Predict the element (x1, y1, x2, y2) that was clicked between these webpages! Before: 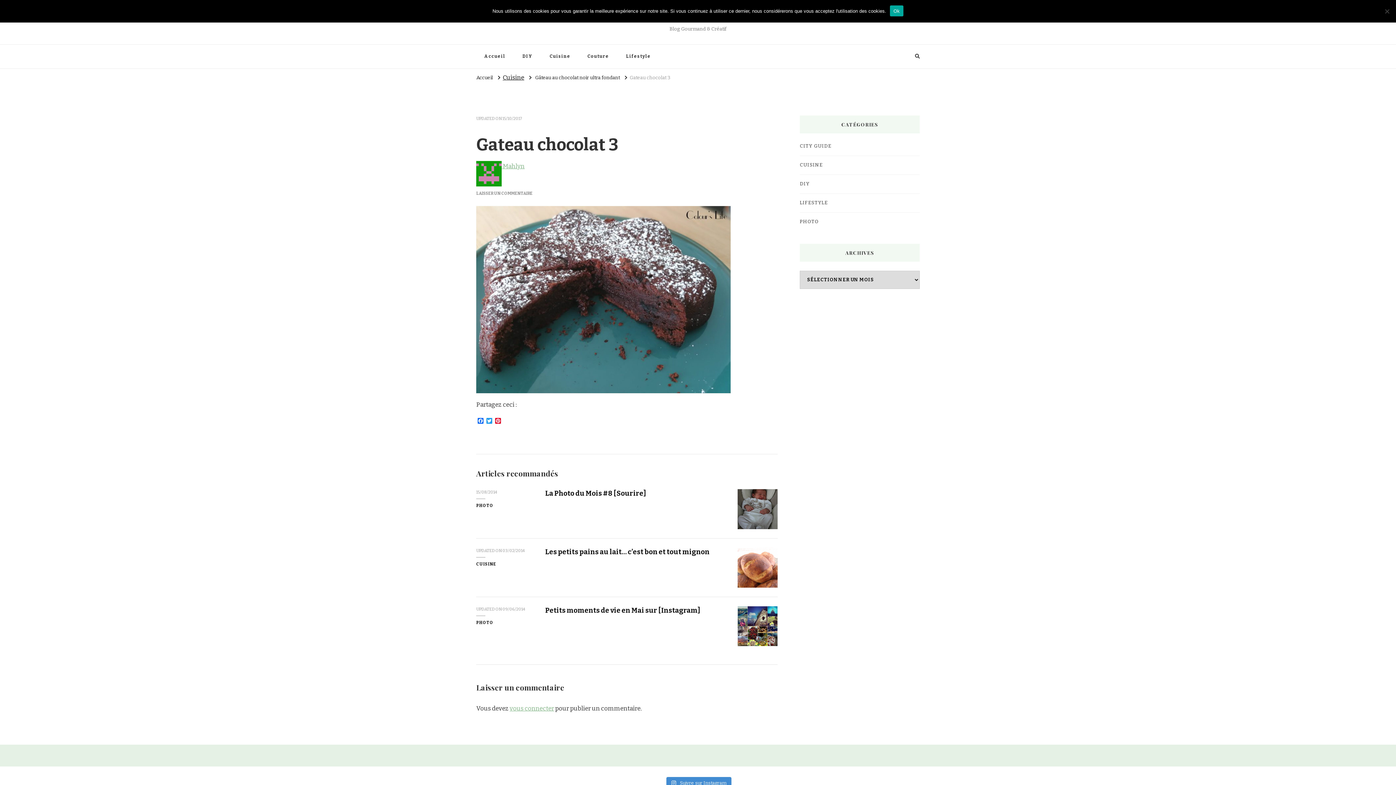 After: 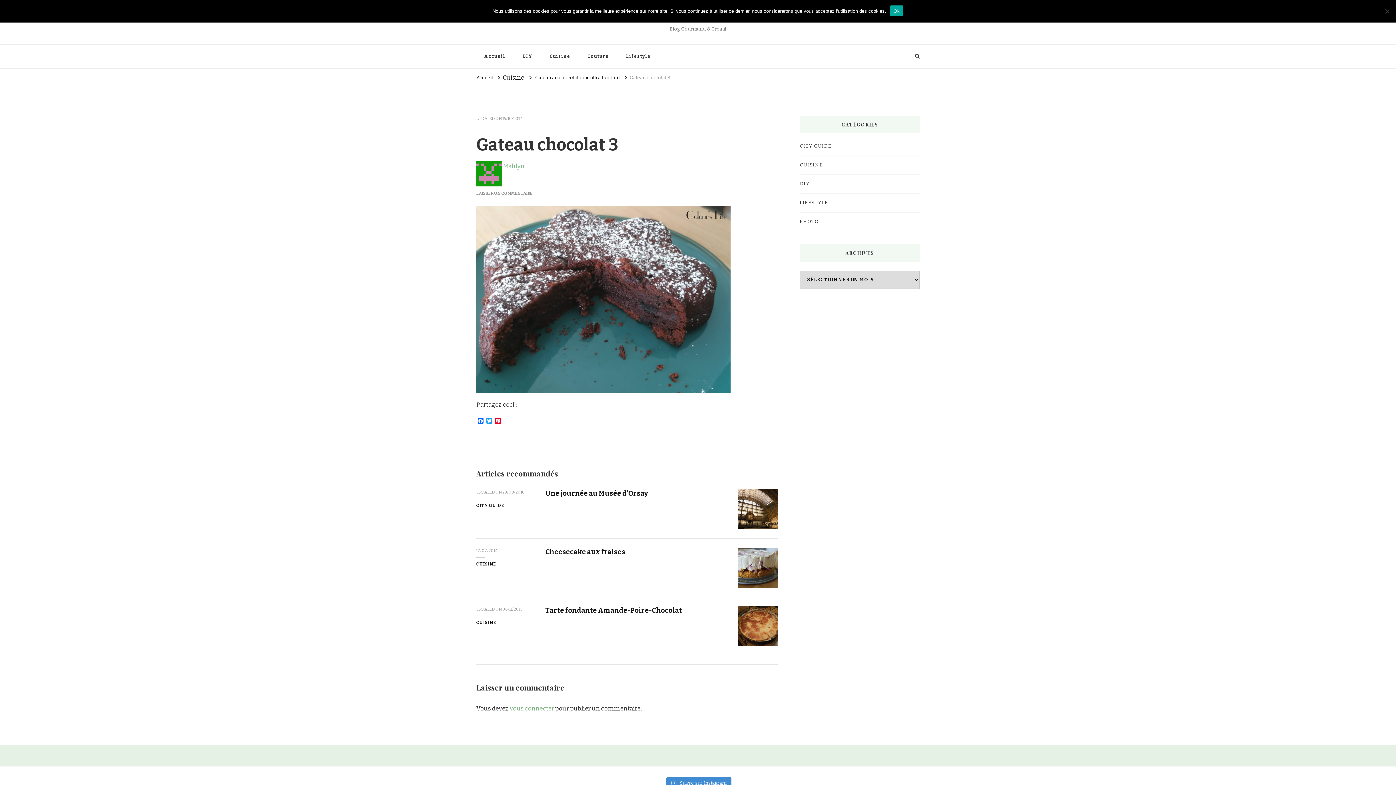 Action: label: 15/10/2017 bbox: (502, 115, 522, 121)